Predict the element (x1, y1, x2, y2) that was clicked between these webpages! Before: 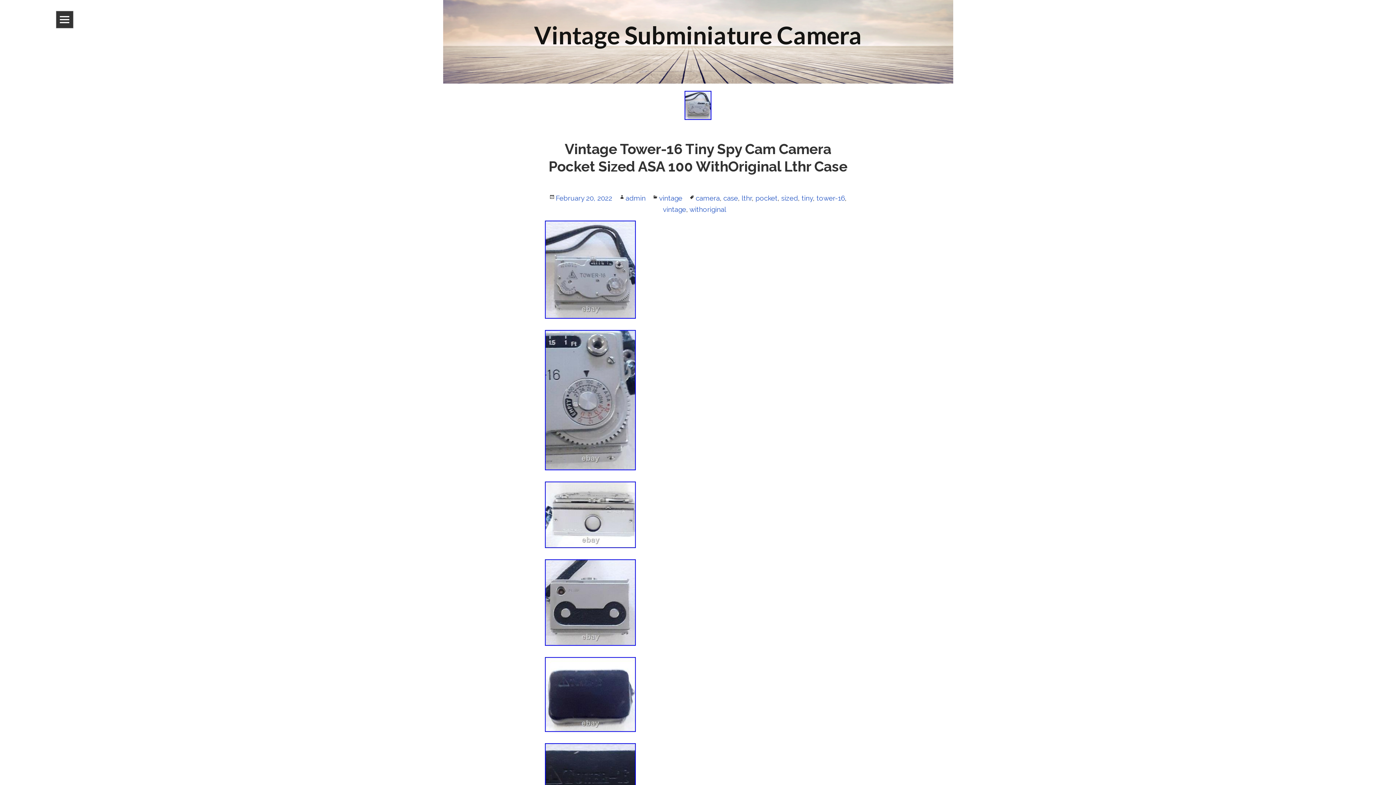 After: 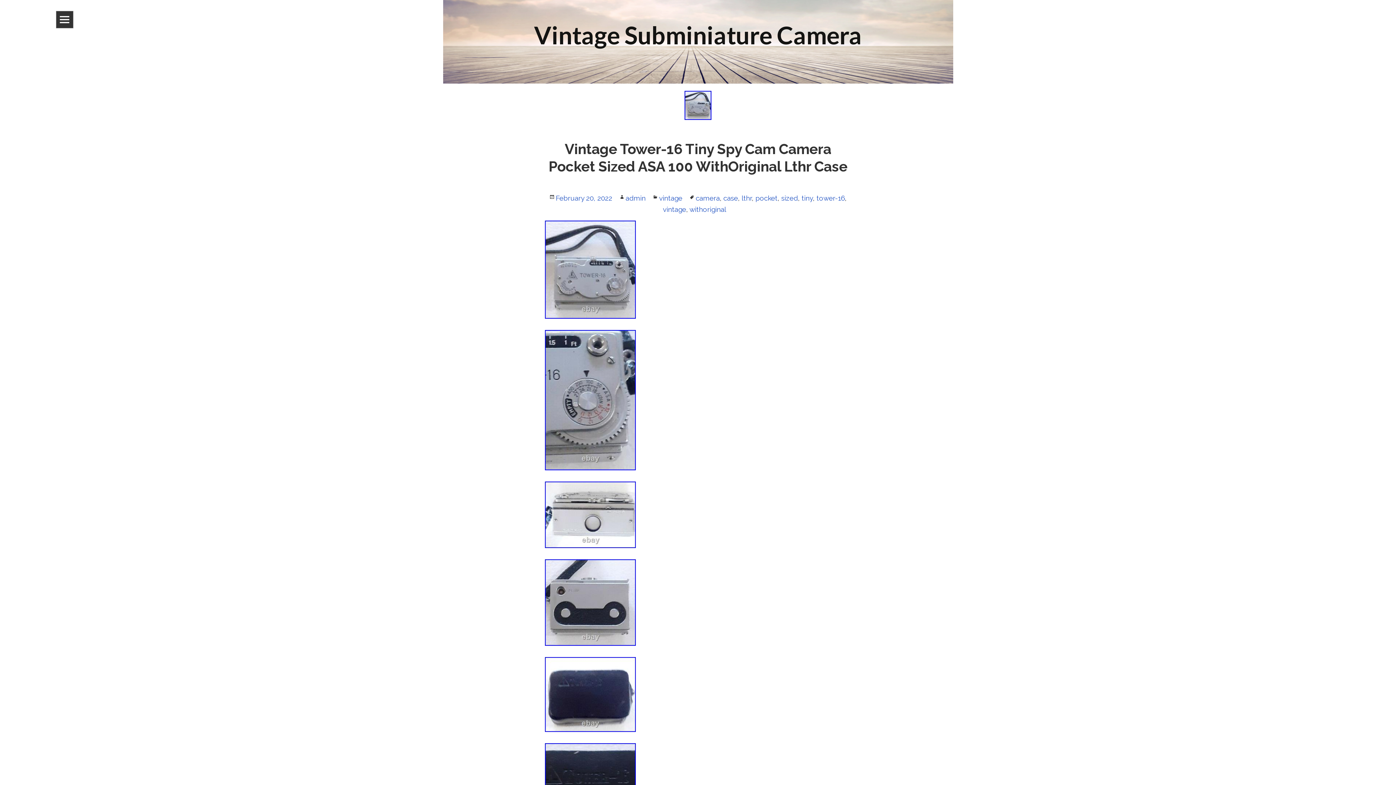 Action: bbox: (545, 220, 851, 318)